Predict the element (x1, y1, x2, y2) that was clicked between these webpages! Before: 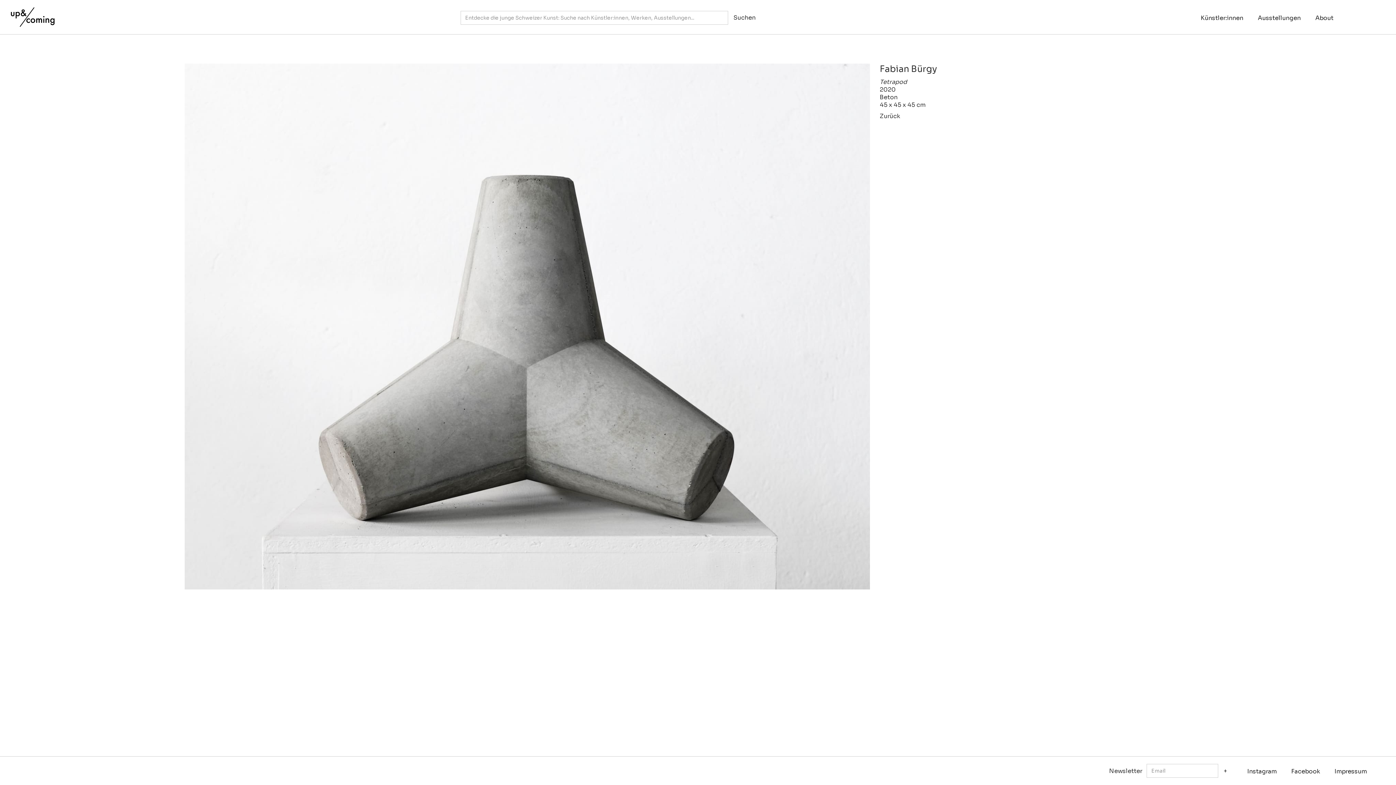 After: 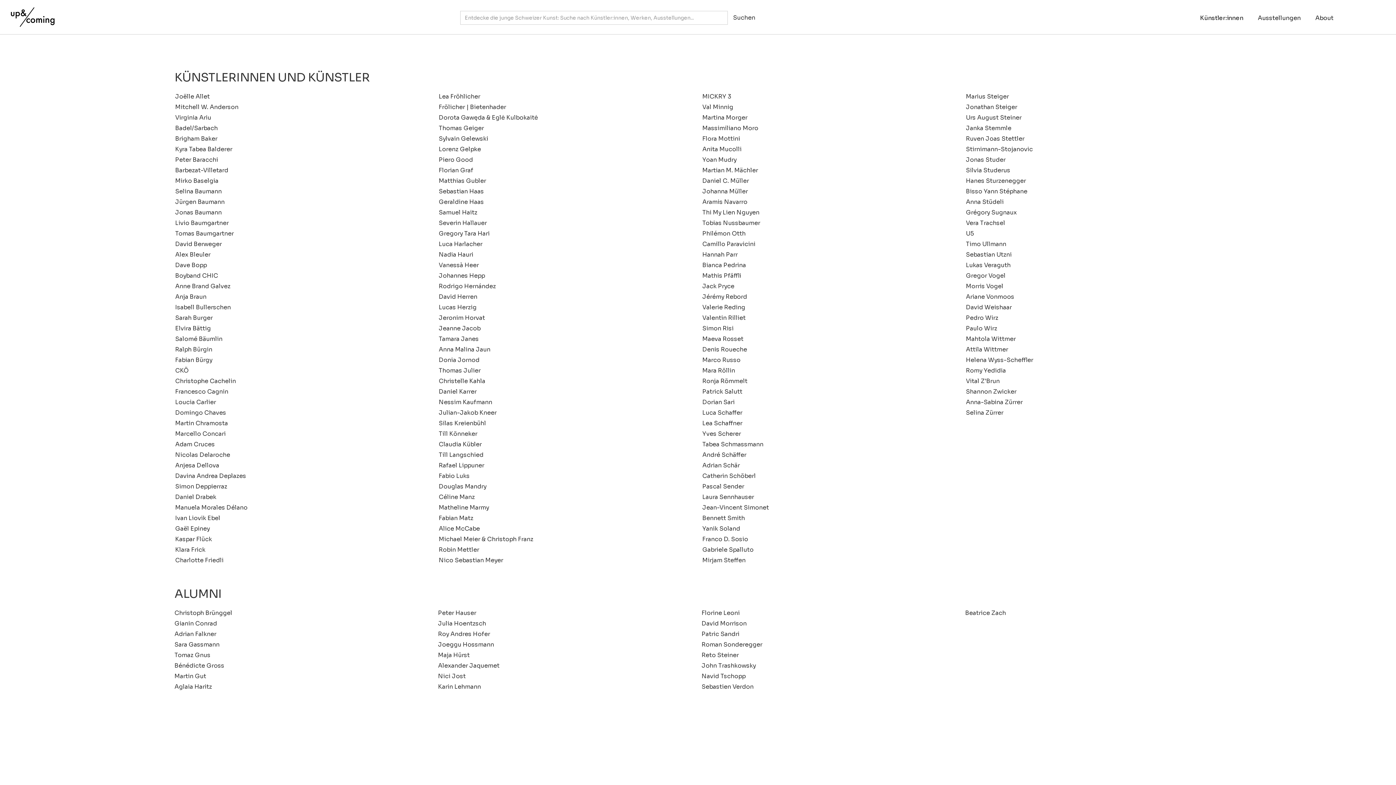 Action: label: Künstler:innen bbox: (1193, 0, 1250, 21)